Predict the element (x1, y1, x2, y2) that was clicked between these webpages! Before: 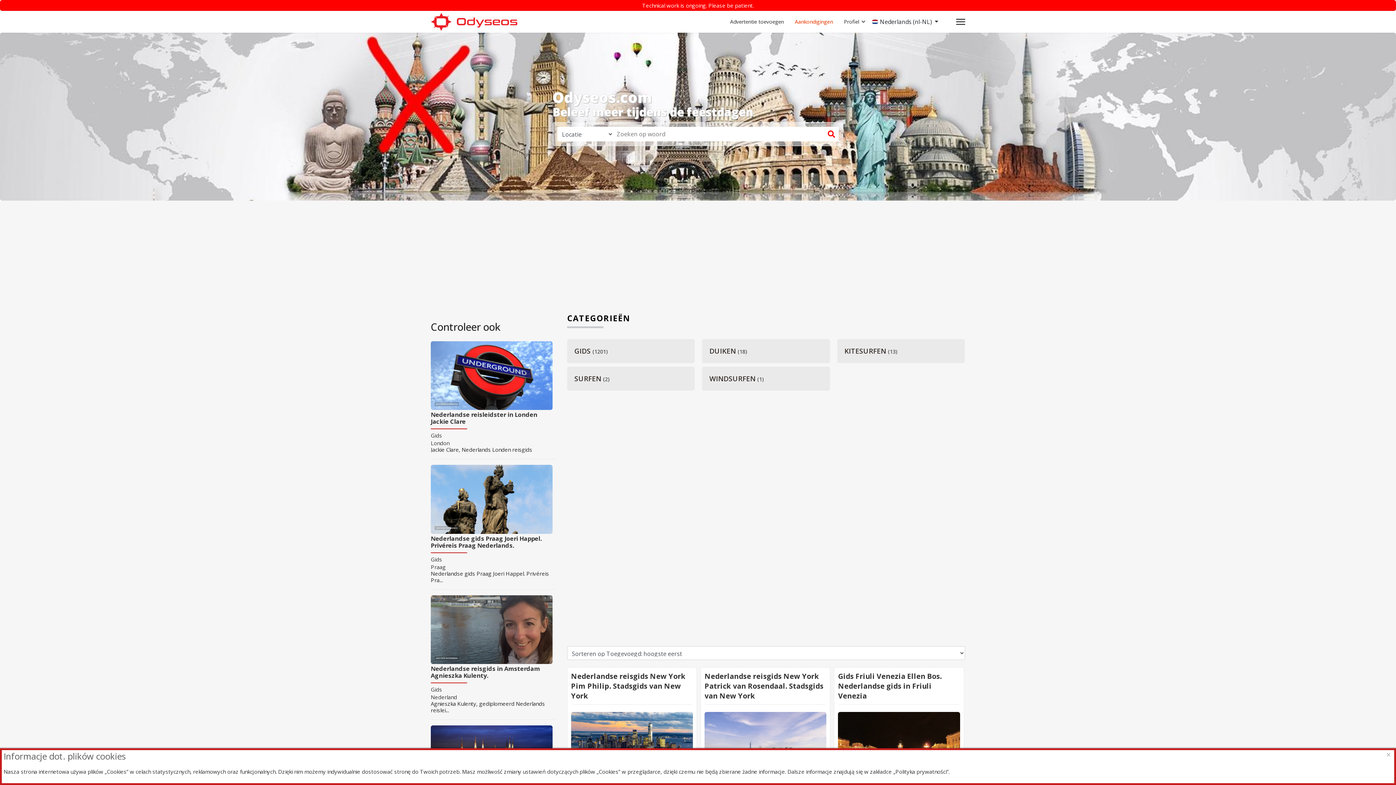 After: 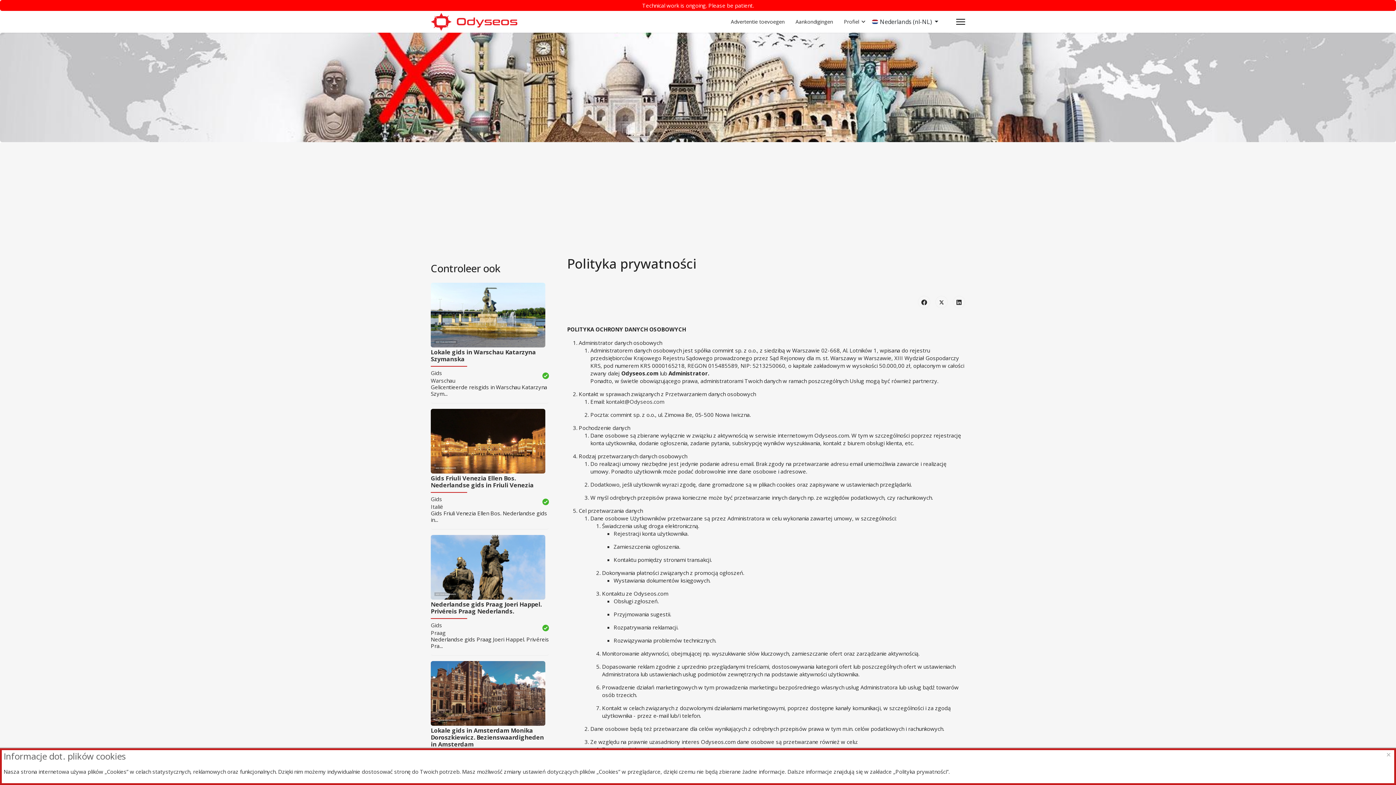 Action: label: „Polityka prywatności”. bbox: (893, 768, 949, 775)